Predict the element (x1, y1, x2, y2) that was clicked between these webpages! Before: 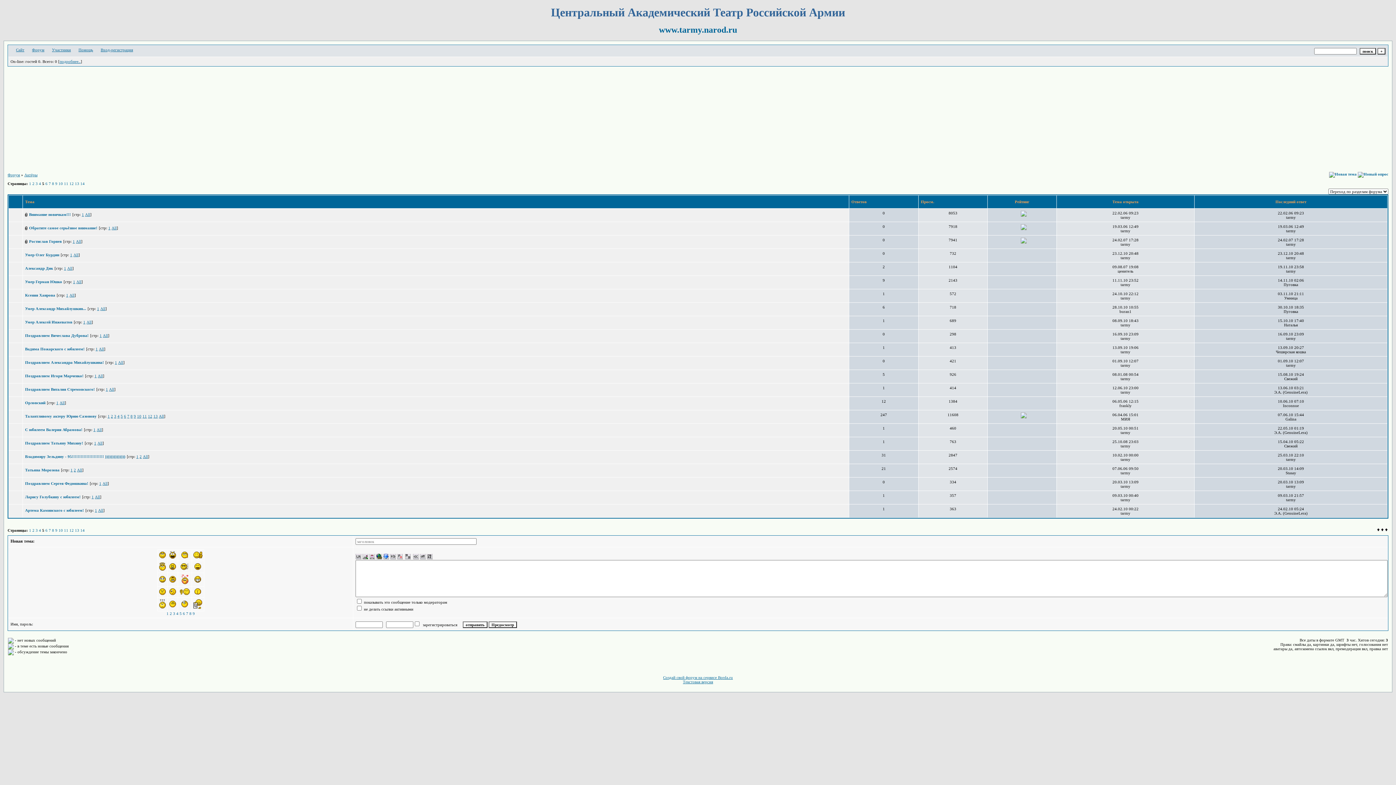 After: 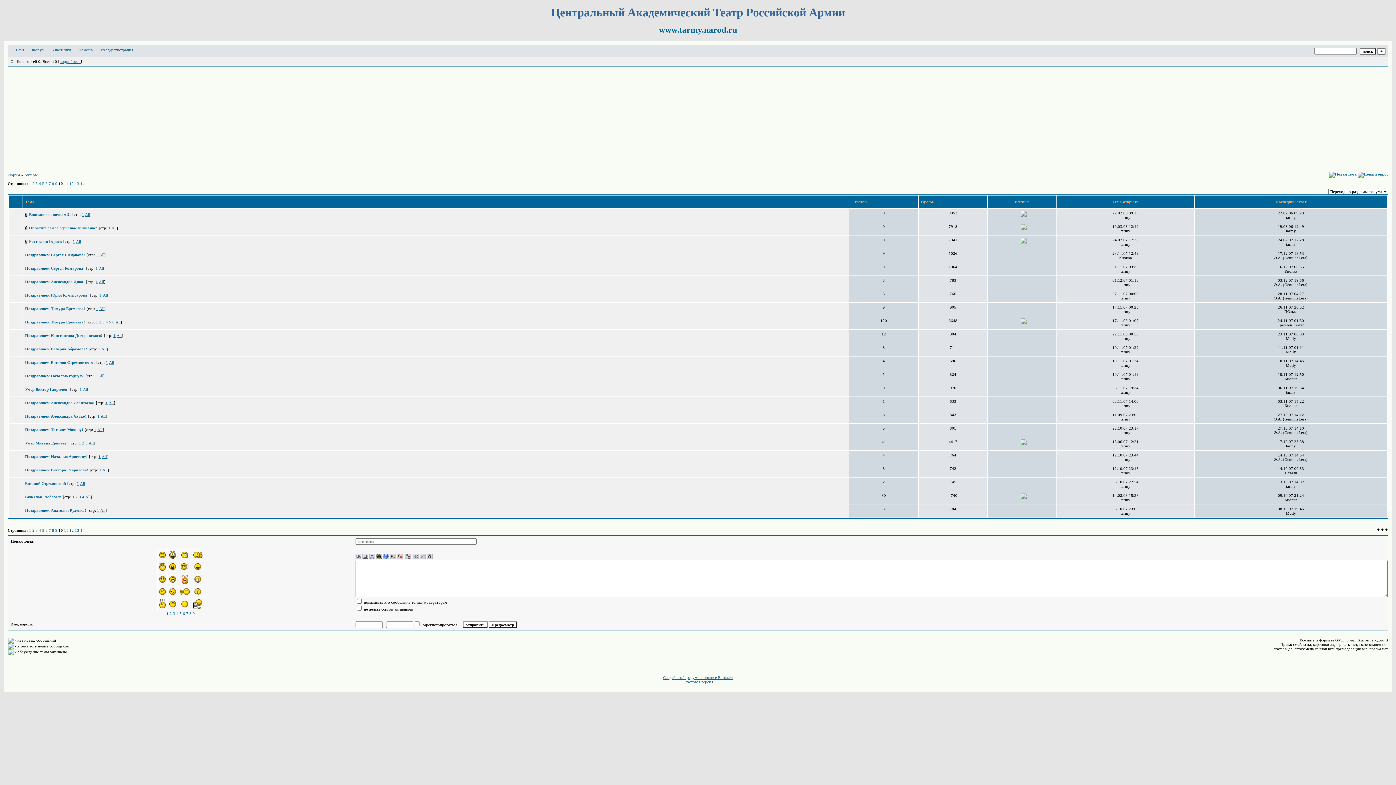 Action: bbox: (58, 528, 62, 532) label: 10